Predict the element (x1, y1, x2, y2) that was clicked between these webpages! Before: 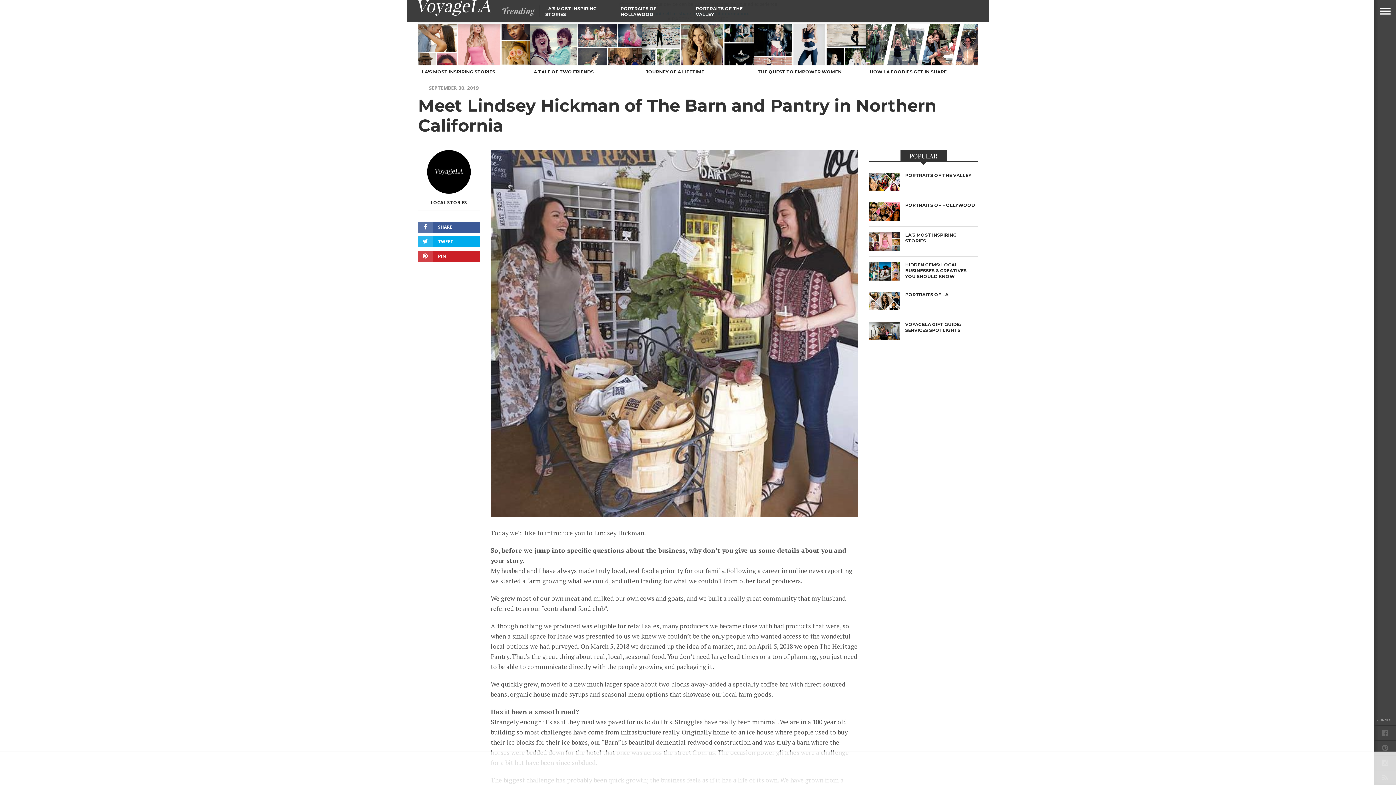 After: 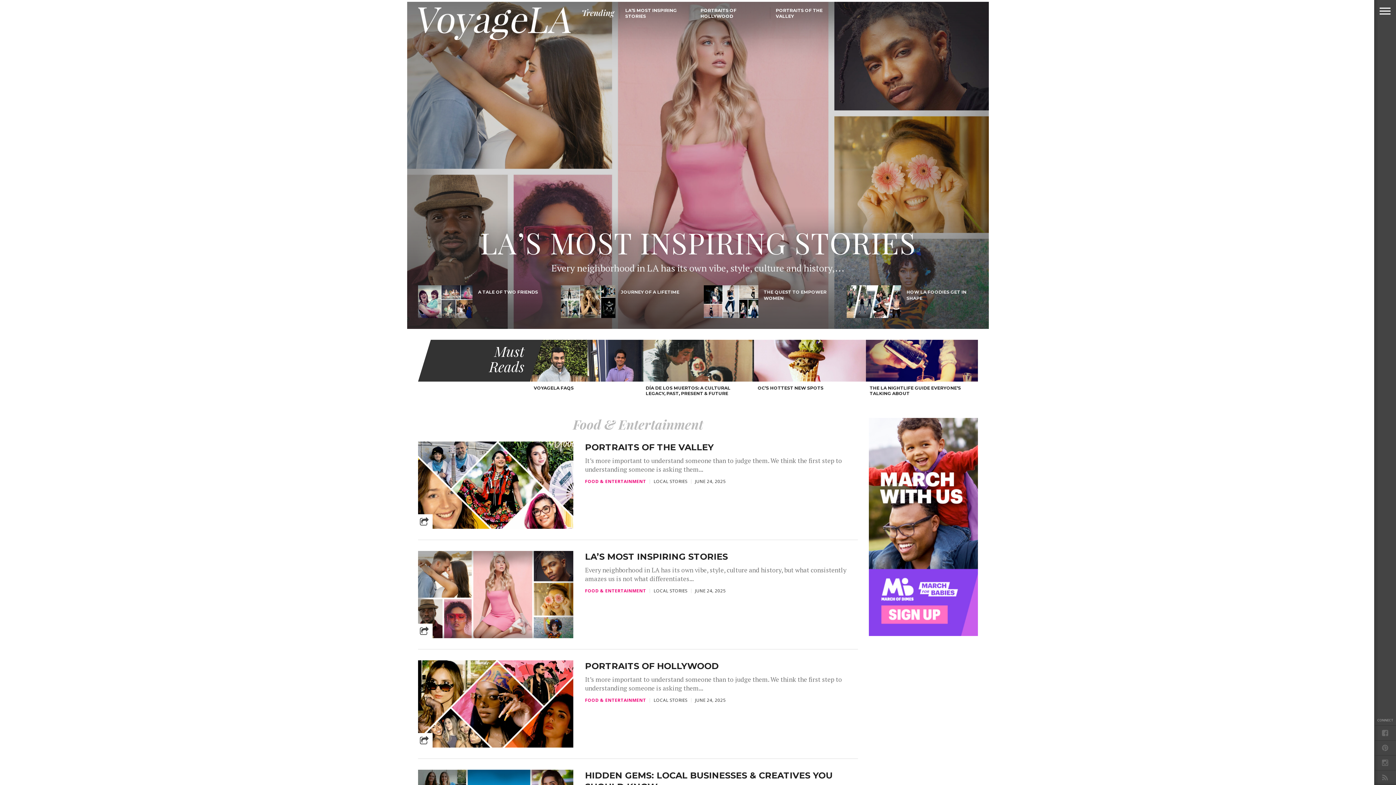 Action: bbox: (418, 10, 490, 16)